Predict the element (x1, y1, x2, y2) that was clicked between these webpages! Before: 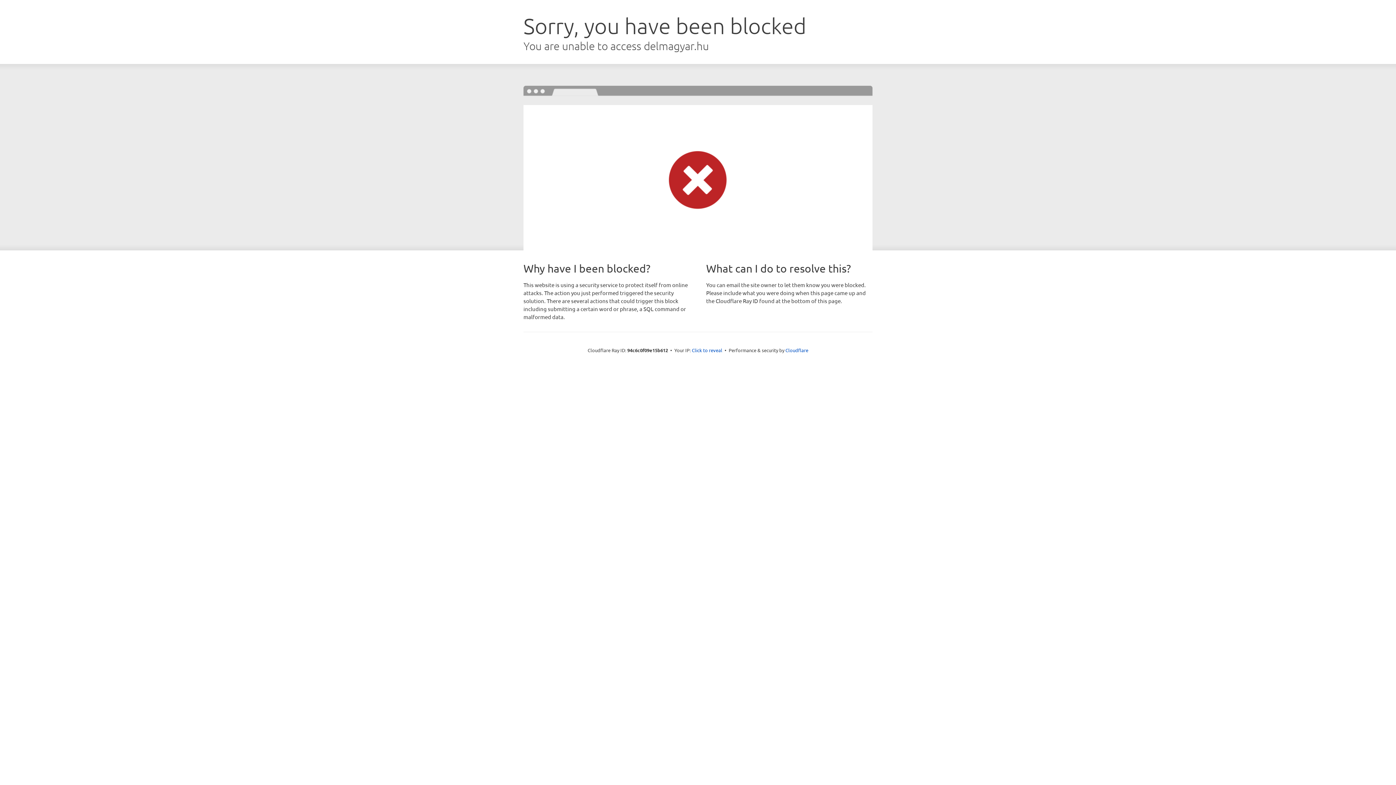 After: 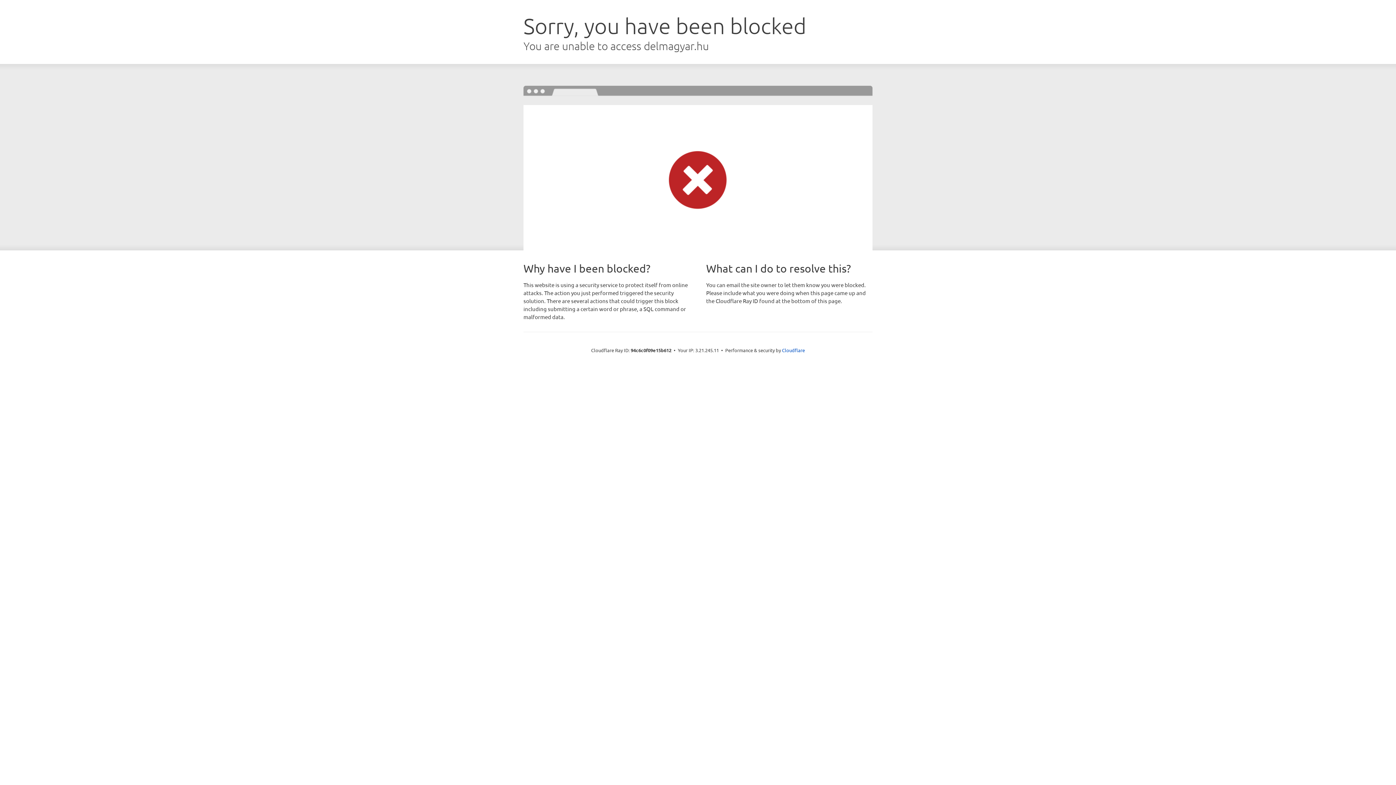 Action: label: Click to reveal bbox: (692, 346, 722, 353)